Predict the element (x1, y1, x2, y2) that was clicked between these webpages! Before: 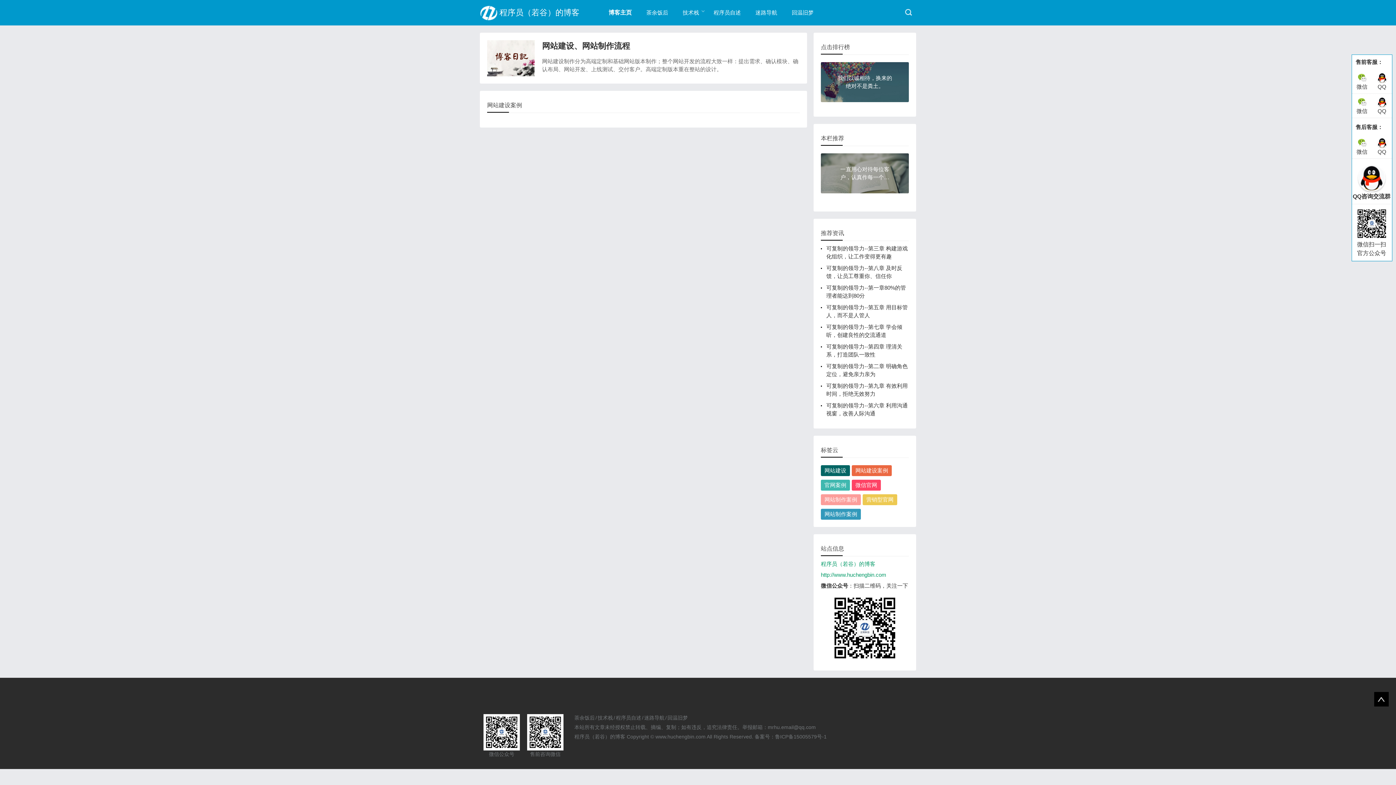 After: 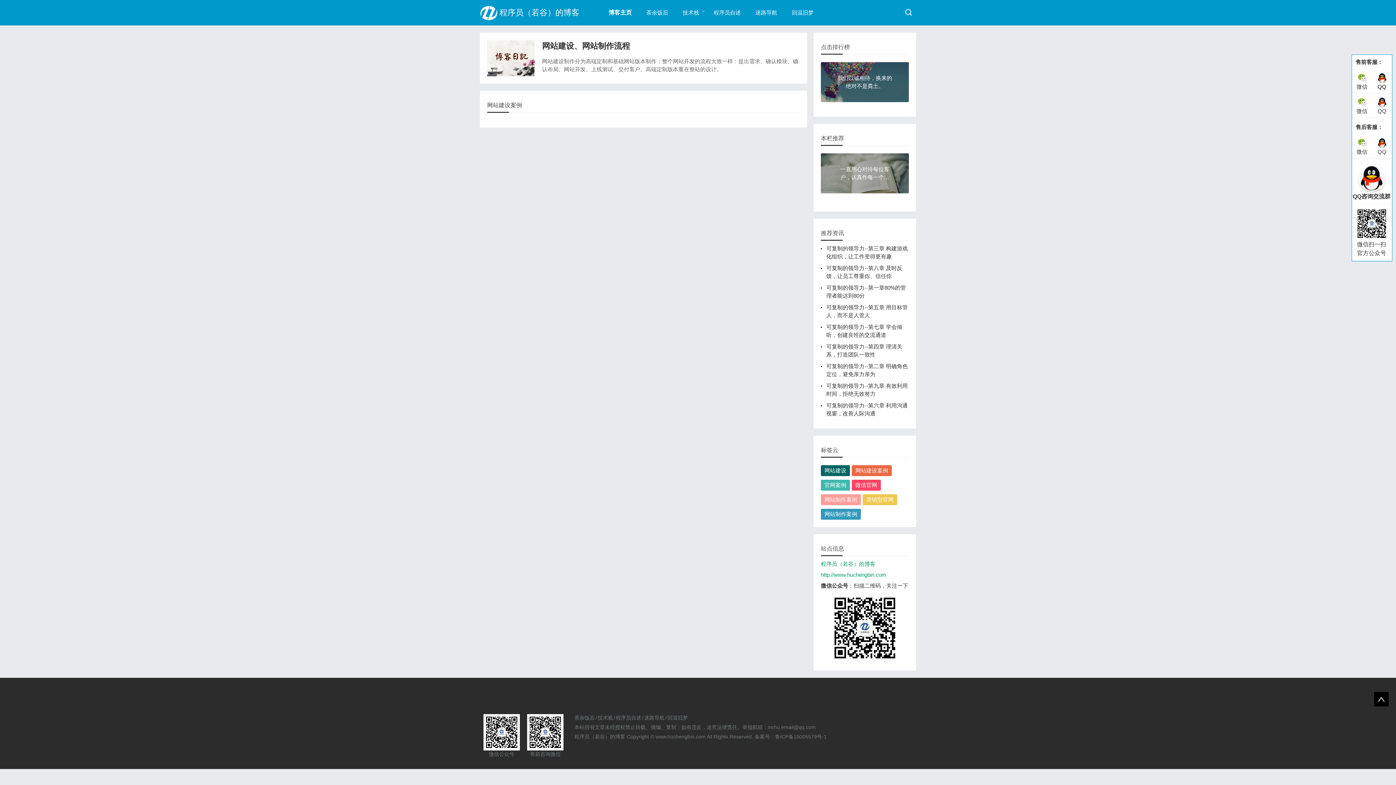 Action: bbox: (1372, 72, 1392, 90) label: QQ